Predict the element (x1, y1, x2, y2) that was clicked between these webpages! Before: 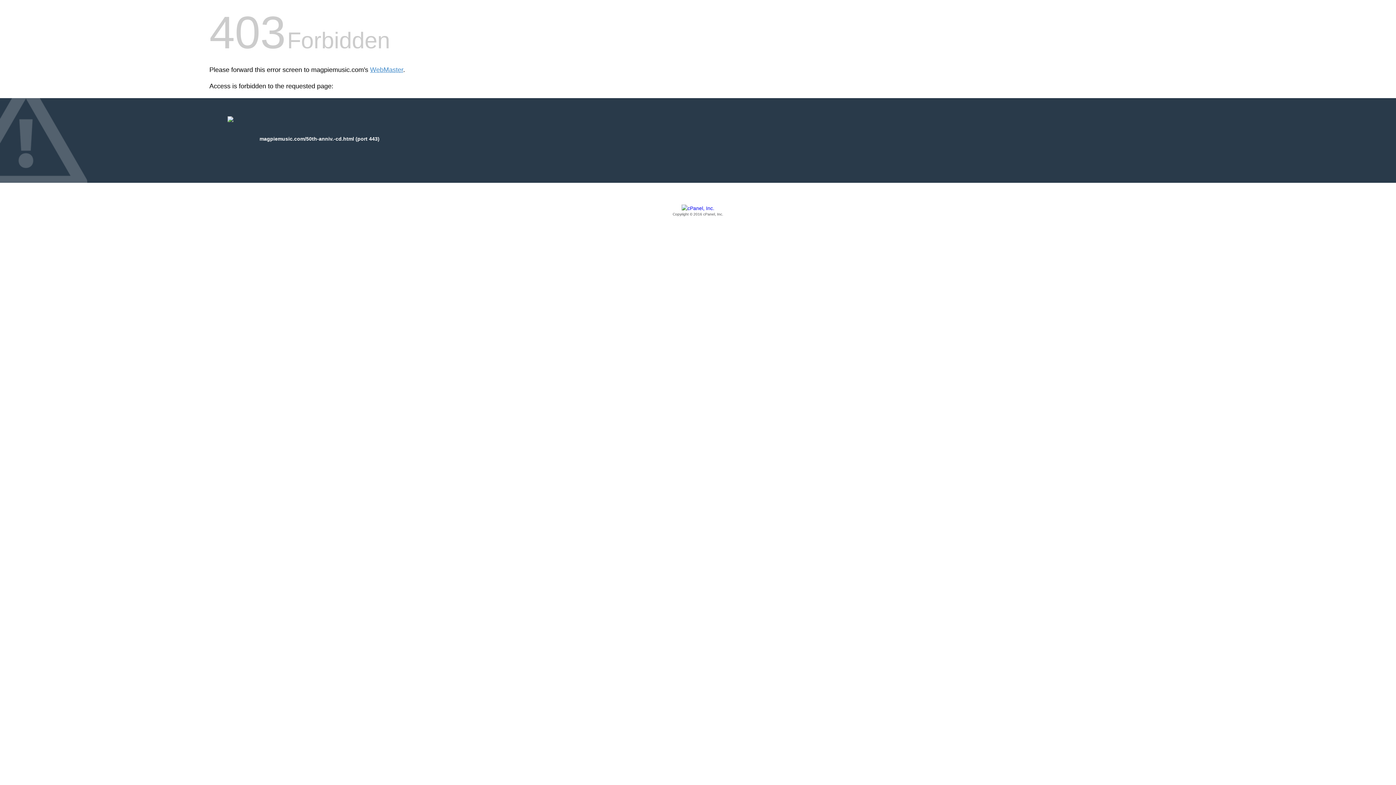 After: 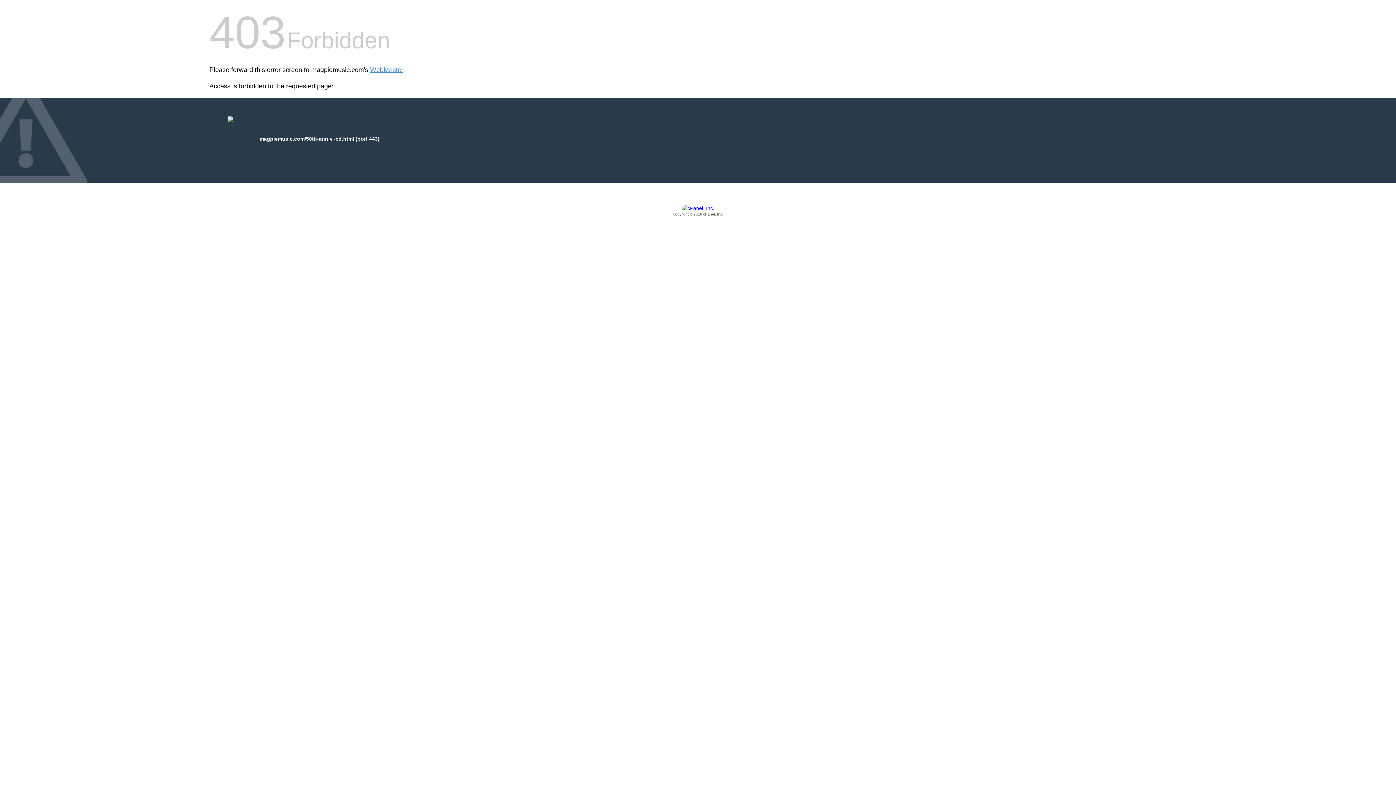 Action: label: Copyright © 2016 cPanel, Inc. bbox: (209, 205, 1186, 217)